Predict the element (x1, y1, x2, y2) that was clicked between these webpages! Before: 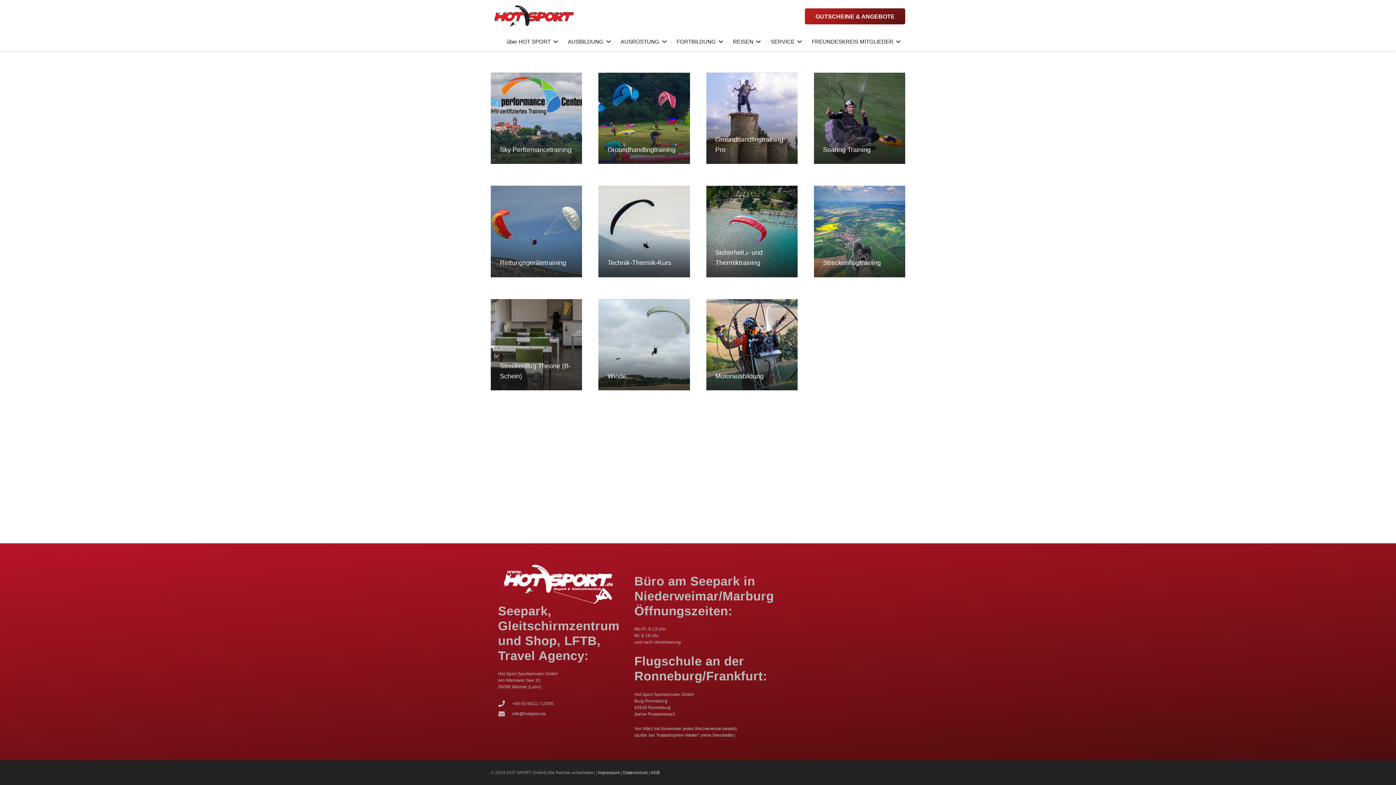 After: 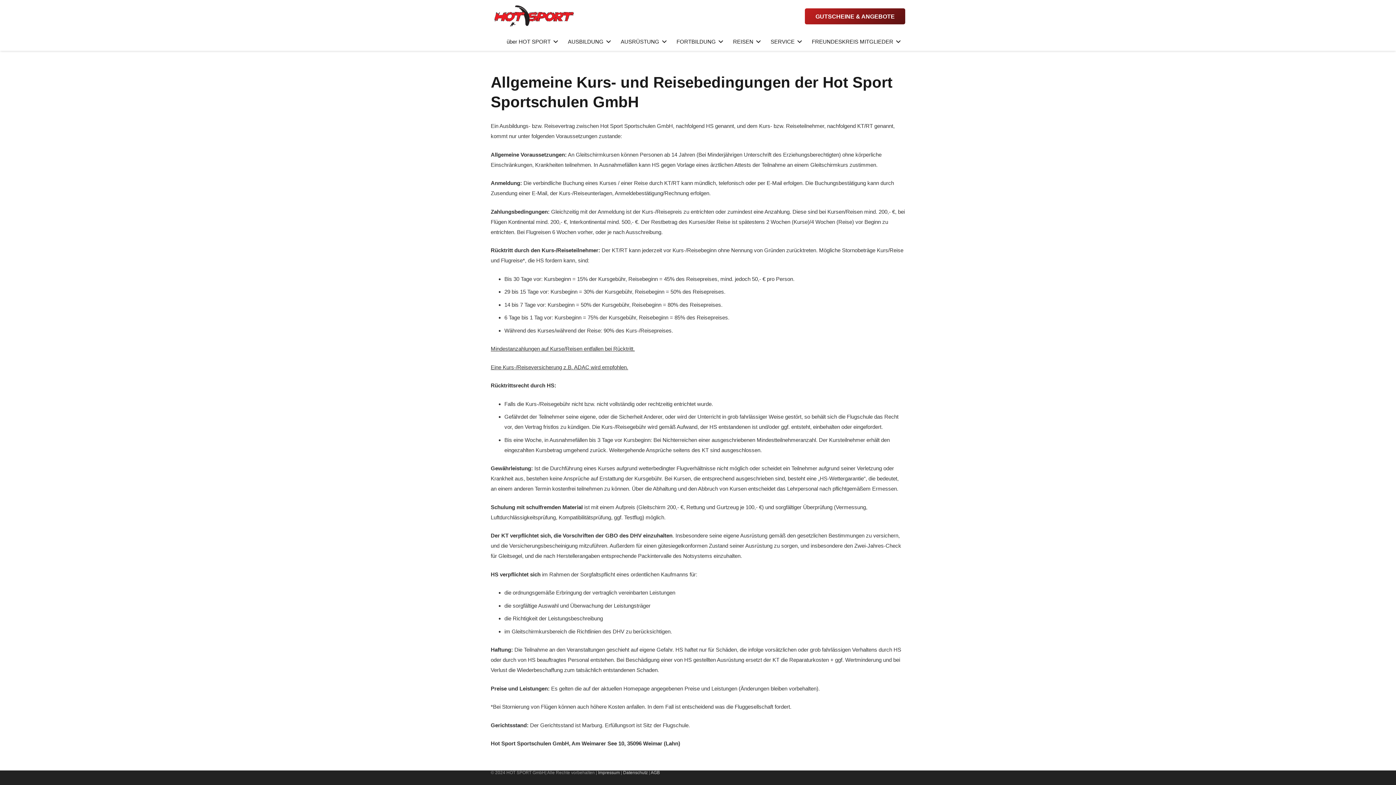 Action: bbox: (650, 770, 660, 775) label: AGB